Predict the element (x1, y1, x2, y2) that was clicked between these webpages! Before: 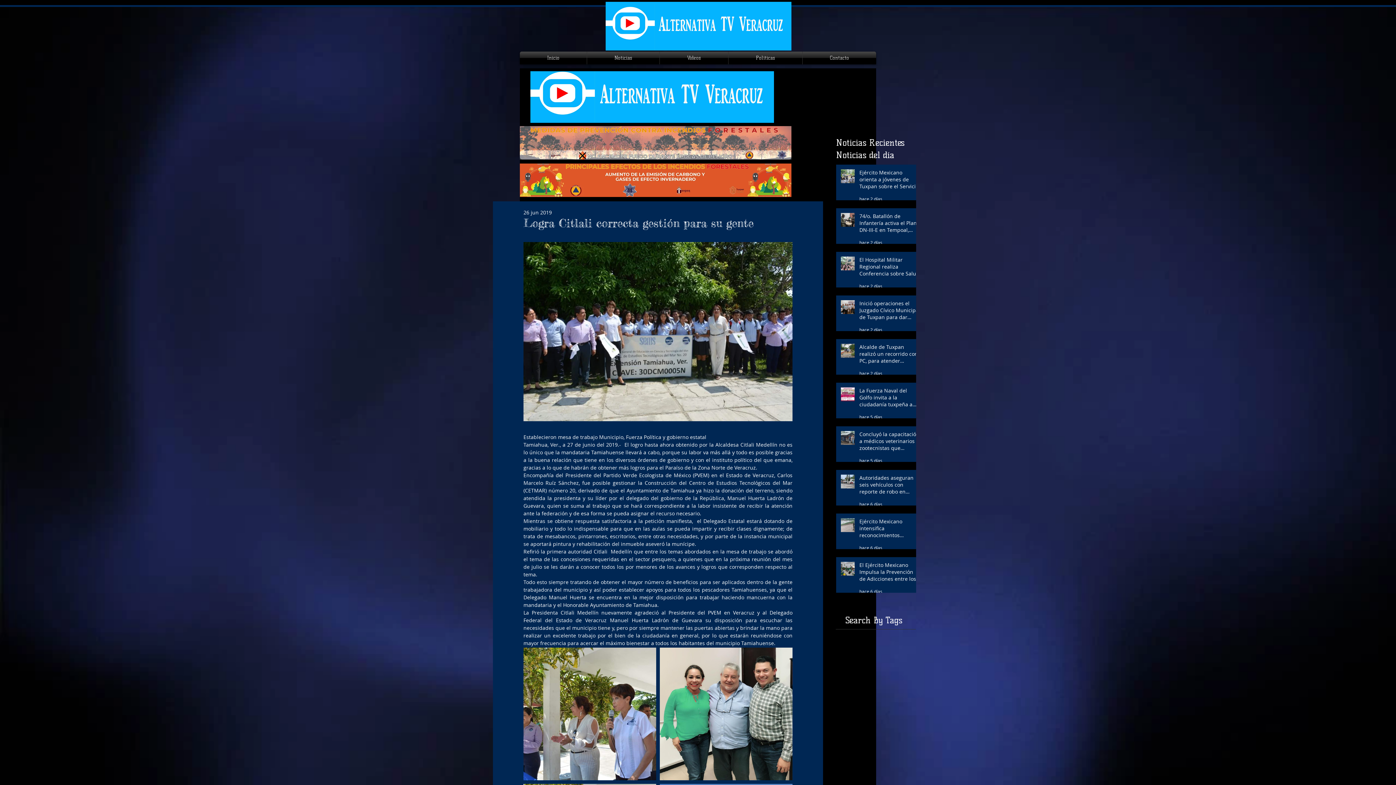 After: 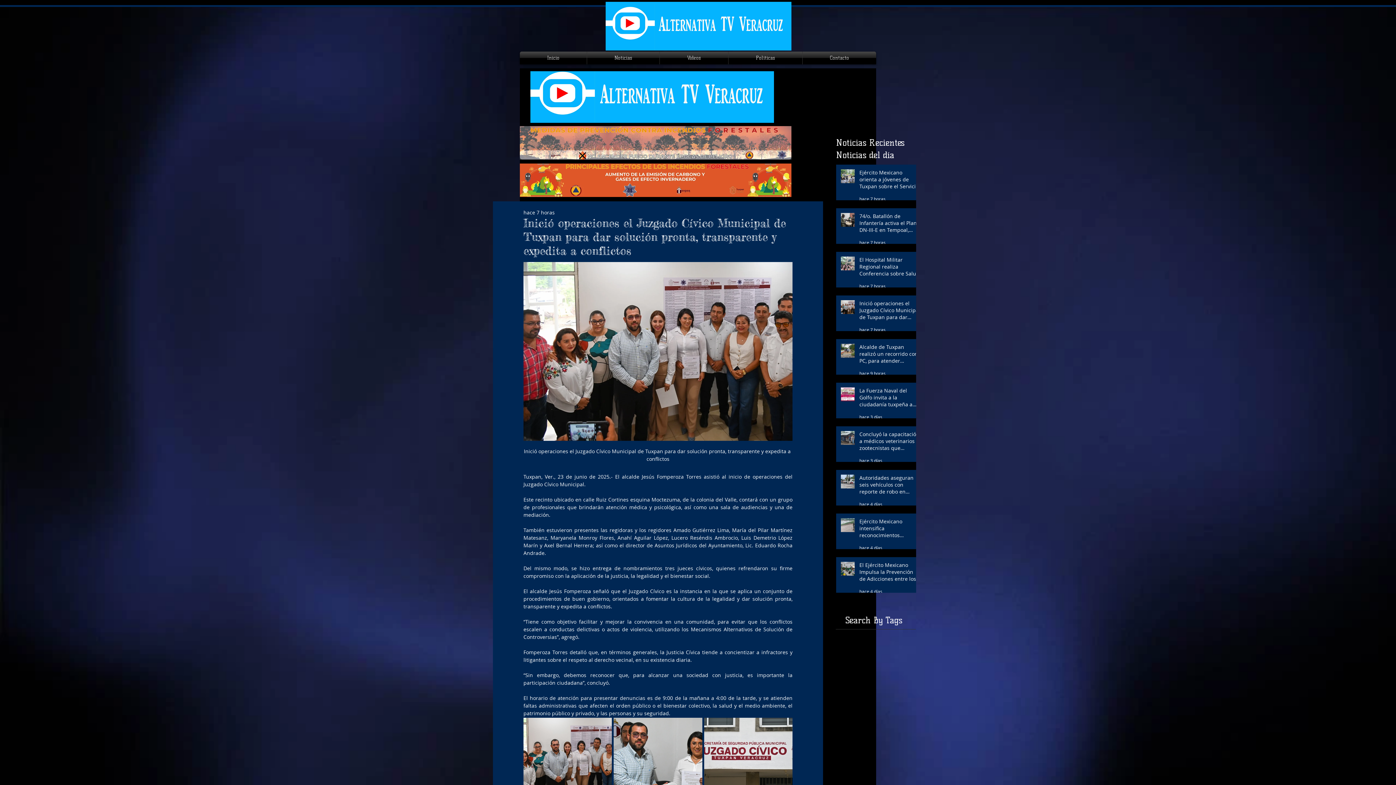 Action: label: Inició operaciones el Juzgado Cívico Municipal de Tuxpan para dar solución pronta, transparente y expedita a conflictos bbox: (859, 300, 920, 323)